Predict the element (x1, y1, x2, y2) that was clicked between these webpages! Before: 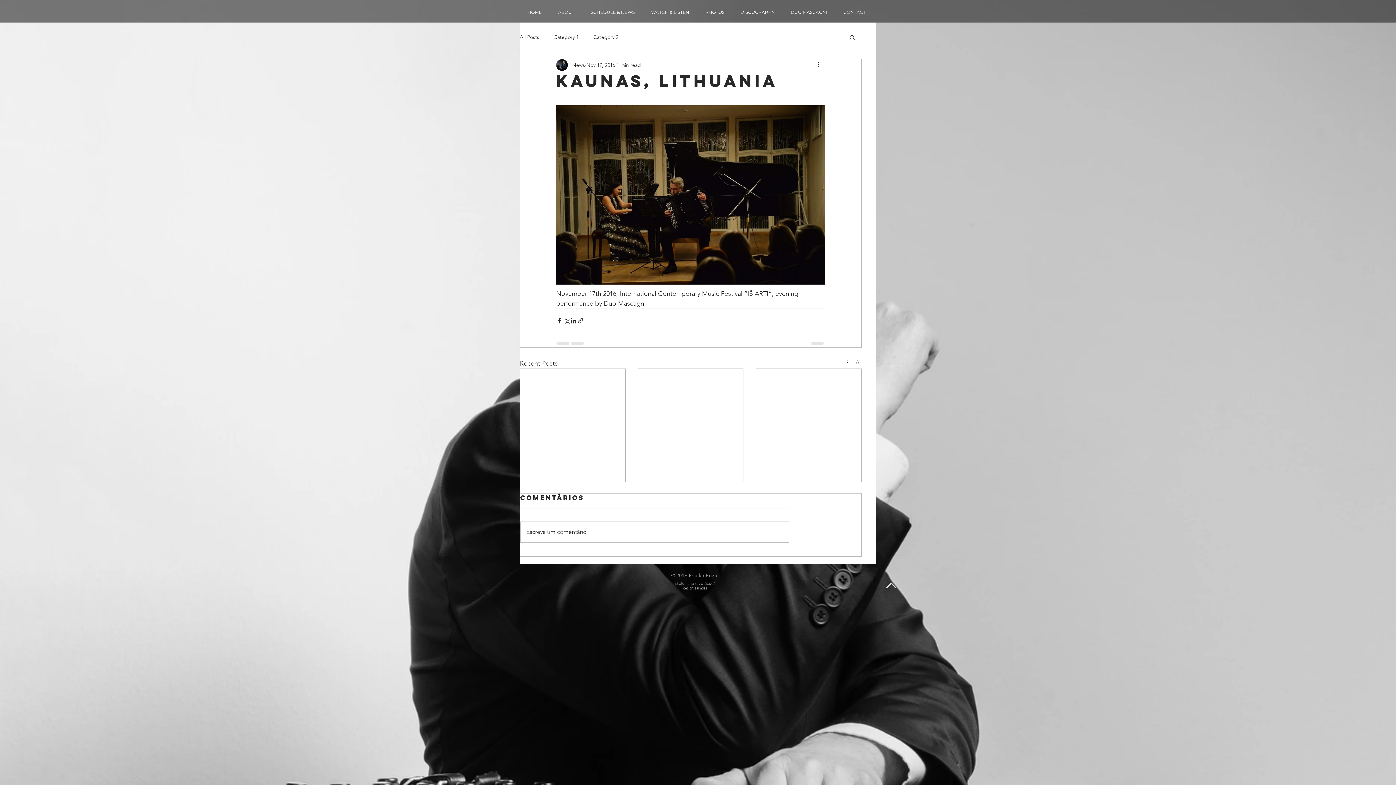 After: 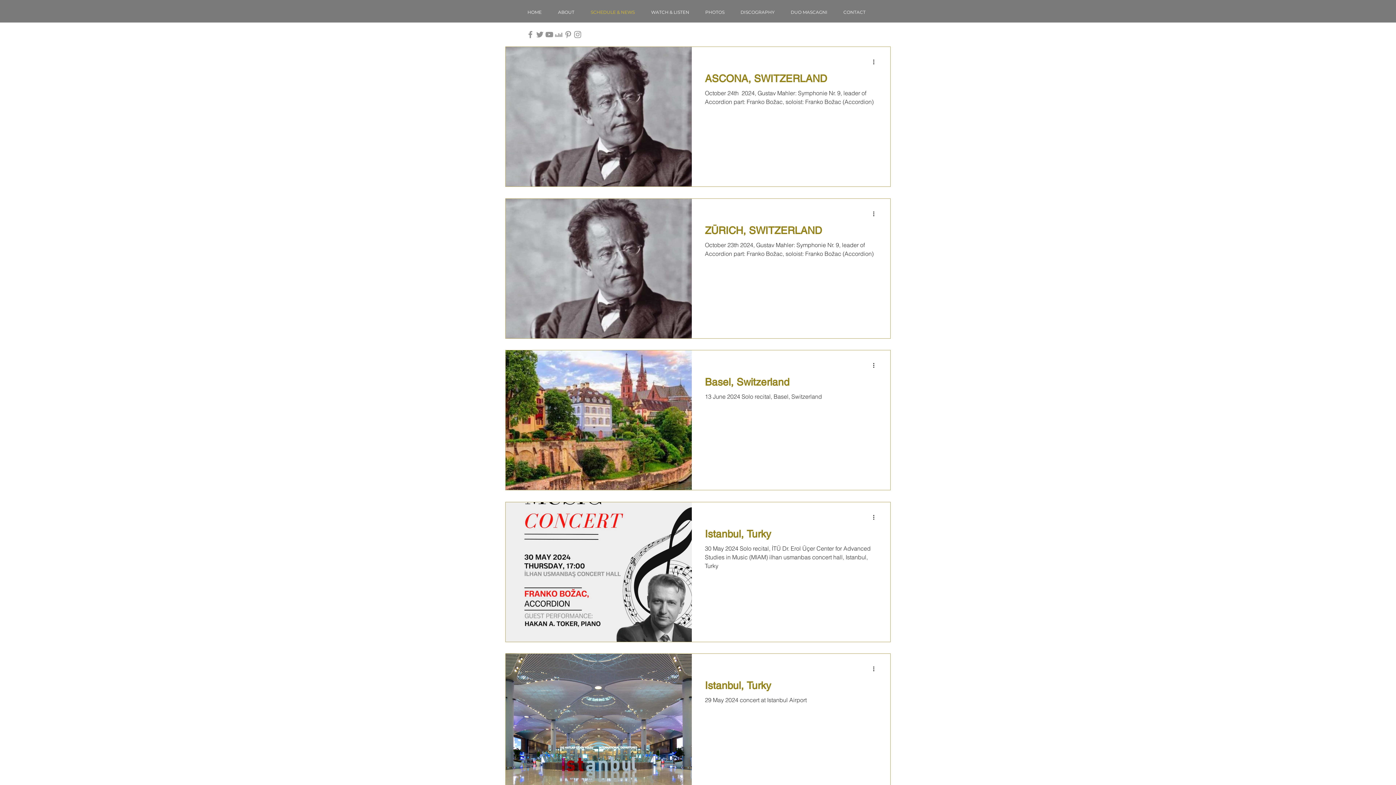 Action: bbox: (520, 33, 539, 40) label: All Posts